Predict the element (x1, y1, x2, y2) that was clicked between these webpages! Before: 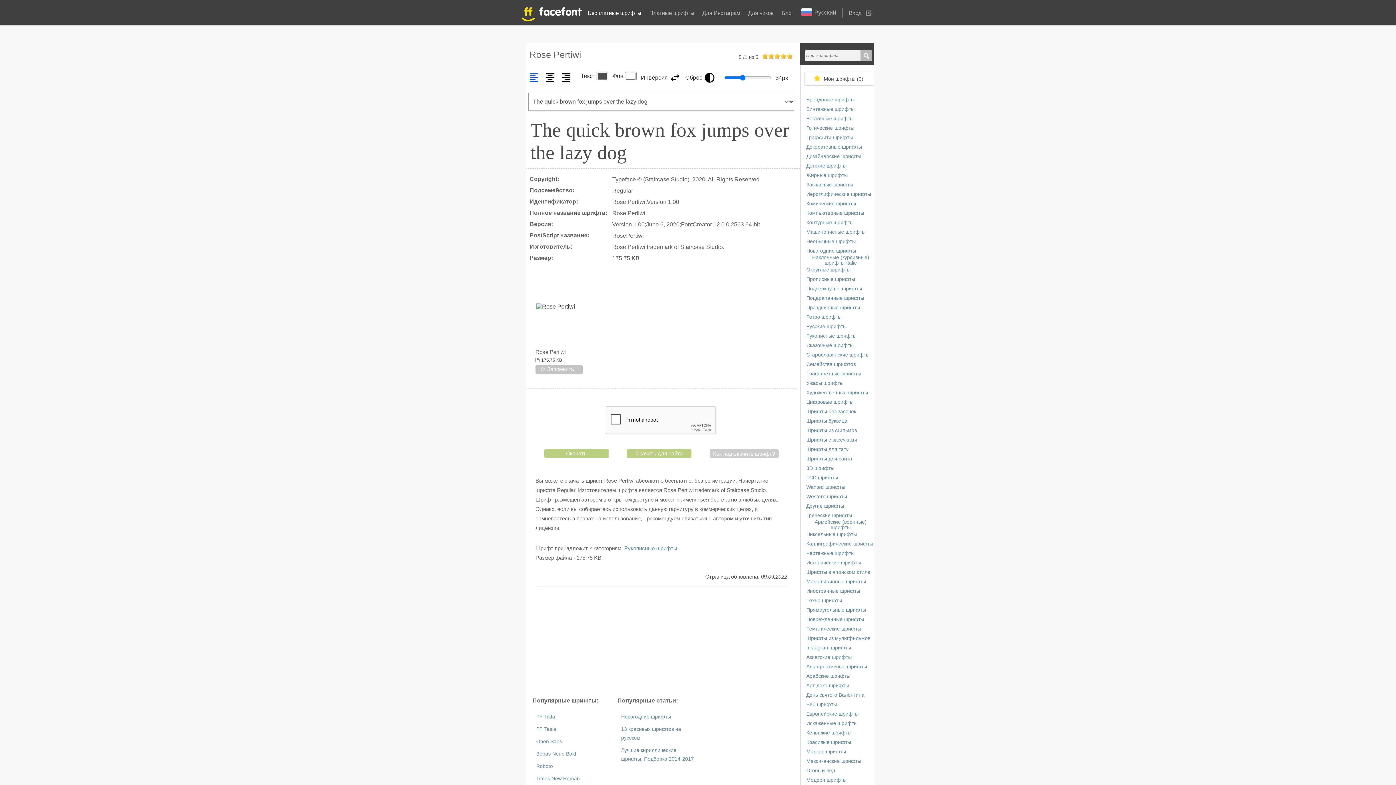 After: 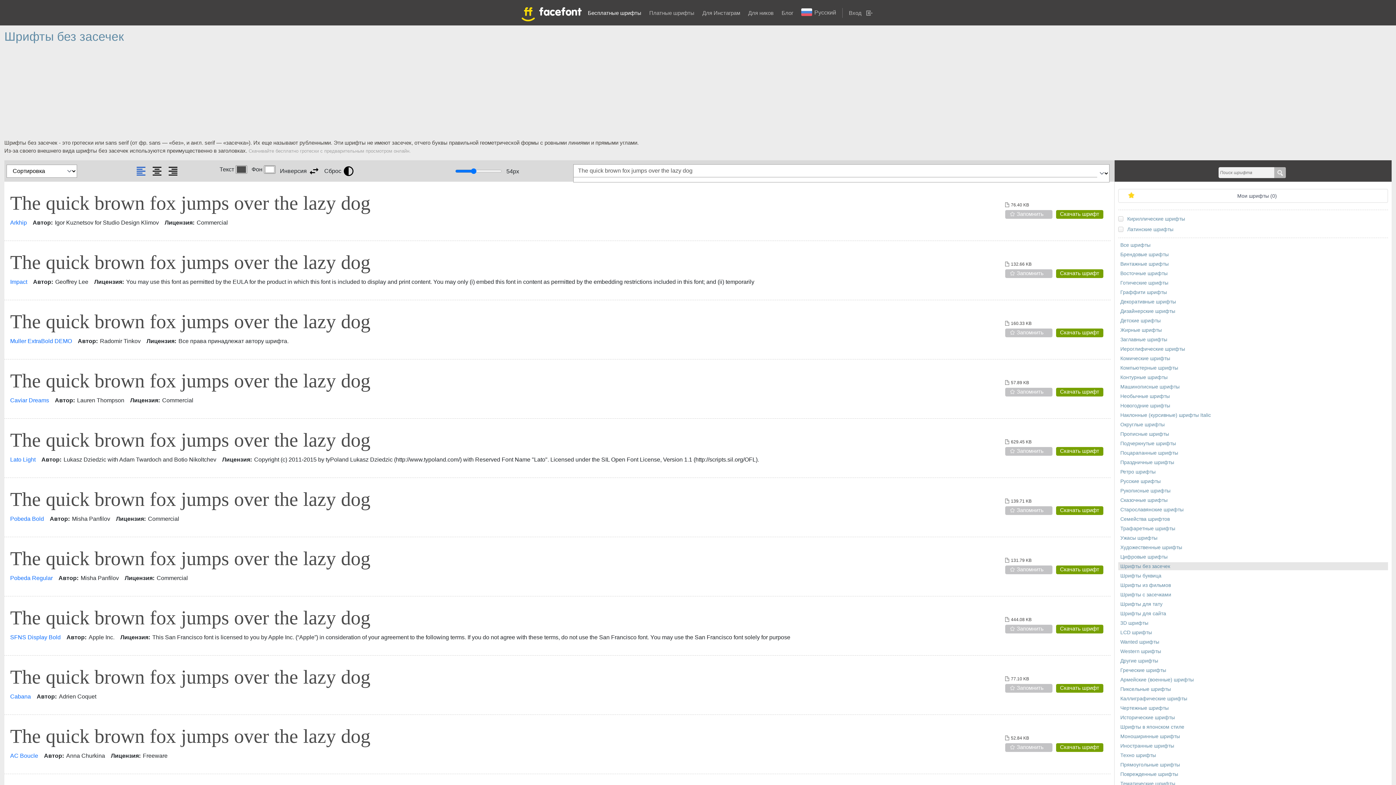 Action: bbox: (806, 408, 856, 414) label: Шрифты без засечек